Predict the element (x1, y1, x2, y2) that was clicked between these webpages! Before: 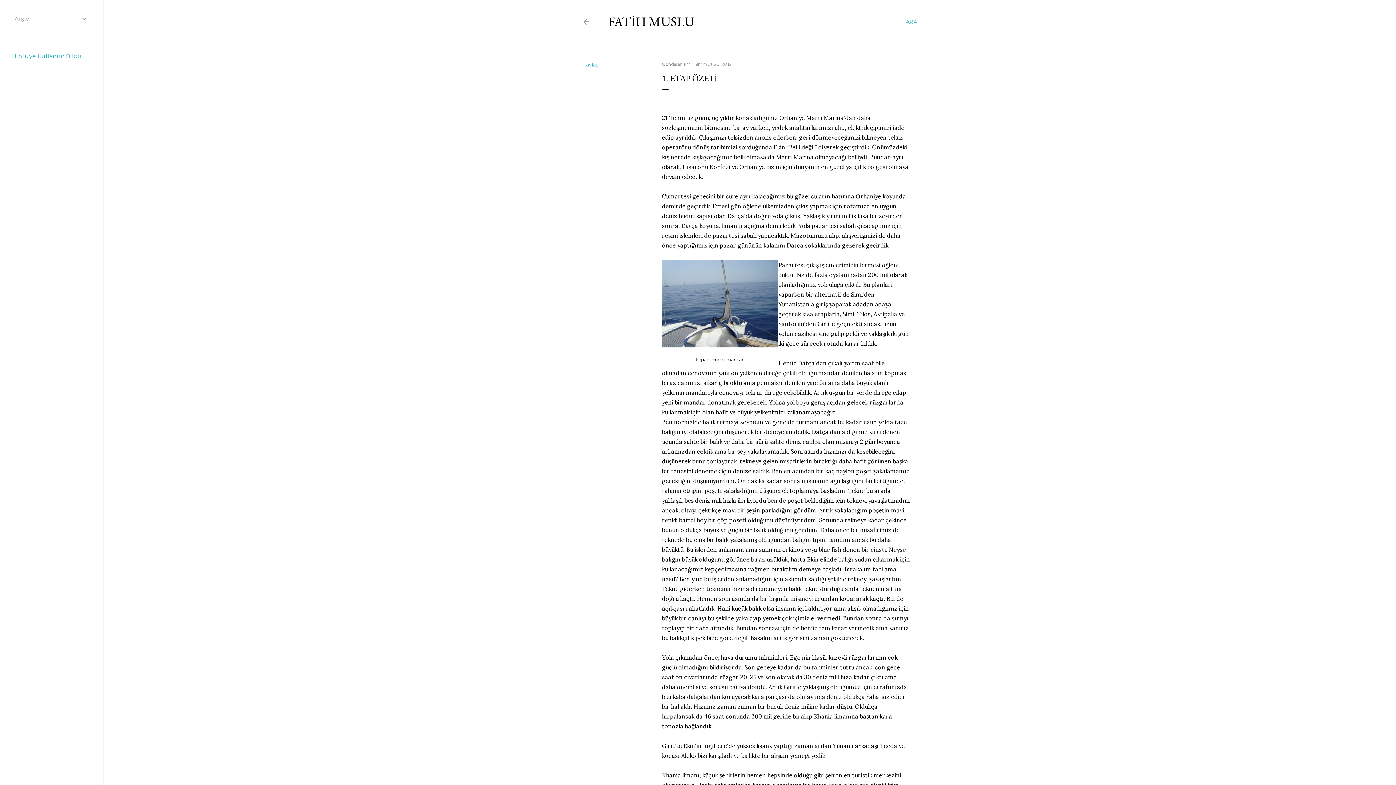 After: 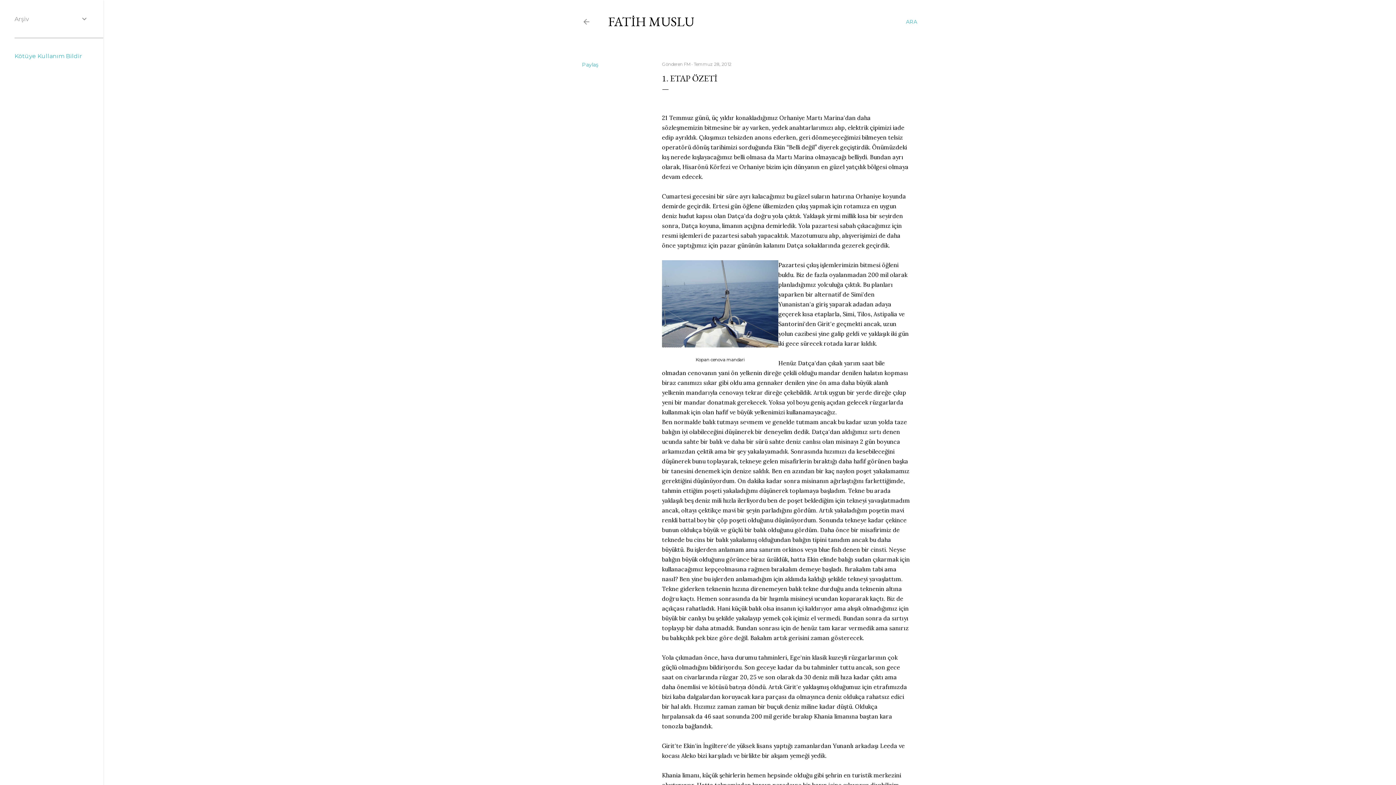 Action: bbox: (14, 52, 82, 59) label: Kötüye Kullanım Bildir